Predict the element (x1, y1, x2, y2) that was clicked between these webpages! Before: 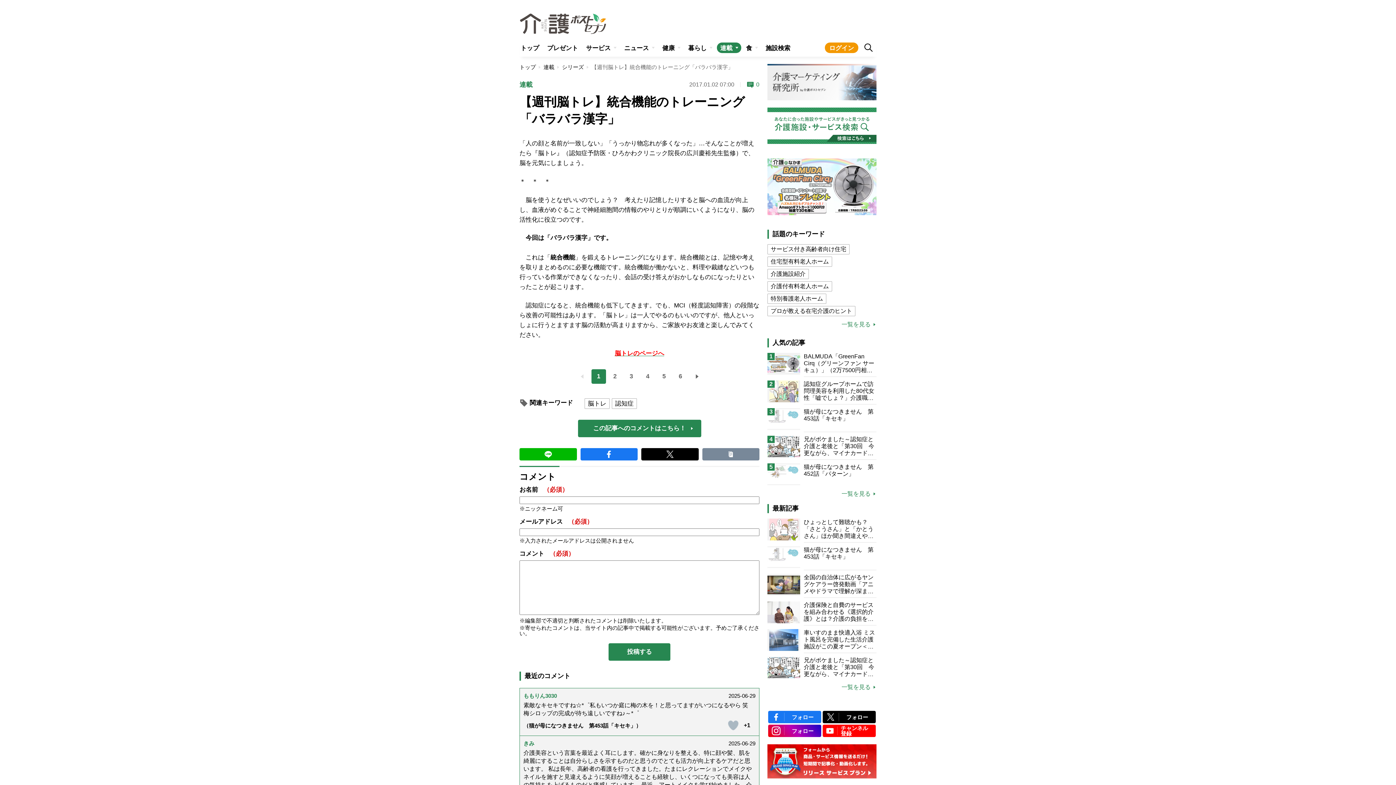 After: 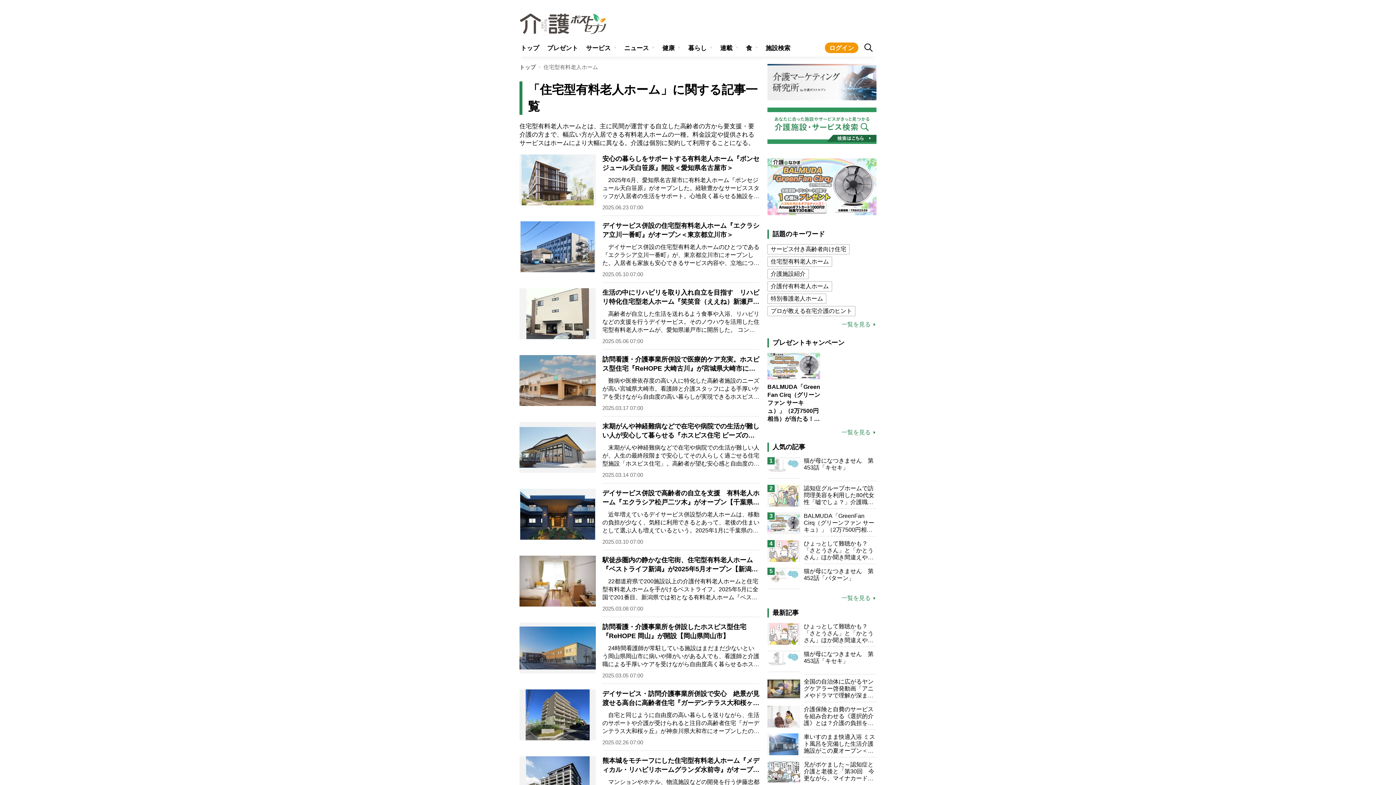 Action: label: 住宅型有料老人ホーム bbox: (767, 256, 832, 267)